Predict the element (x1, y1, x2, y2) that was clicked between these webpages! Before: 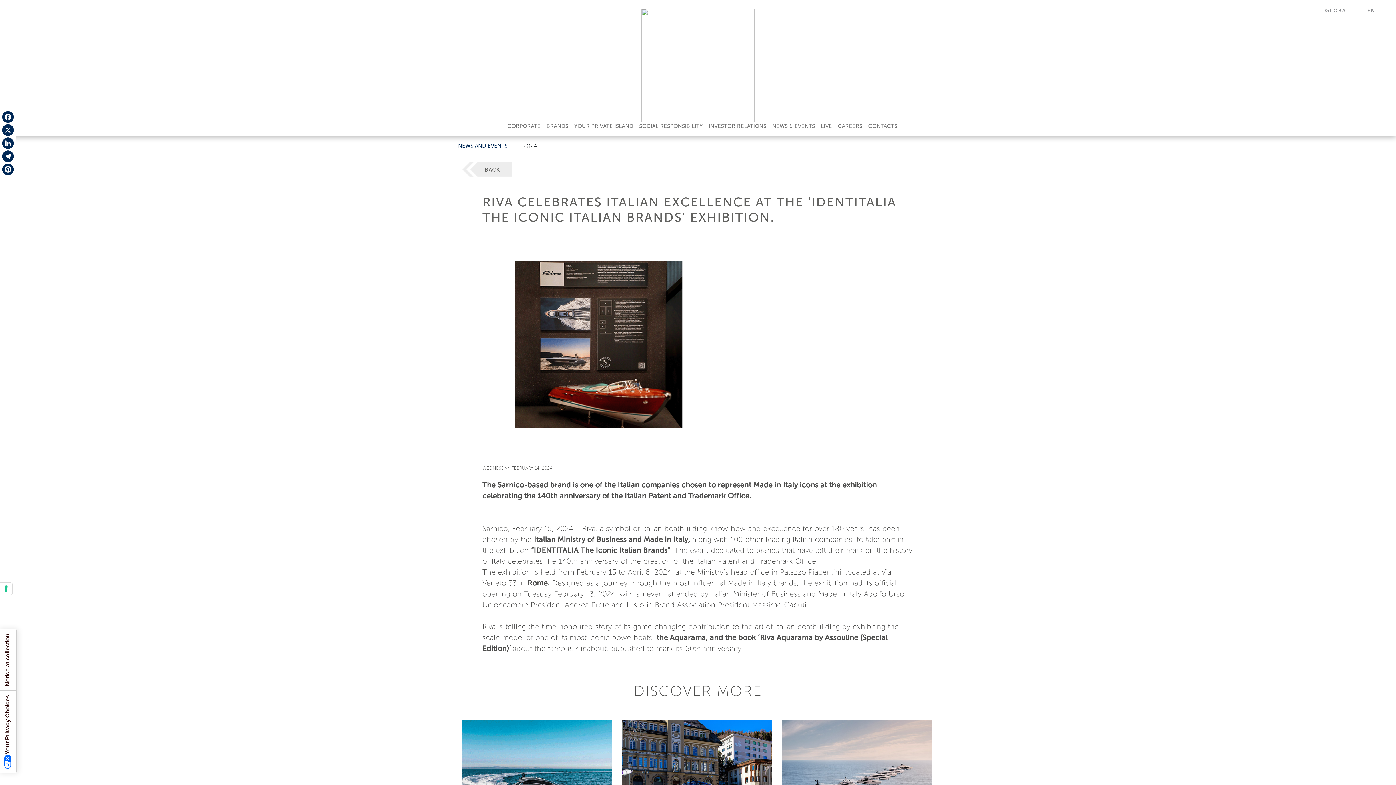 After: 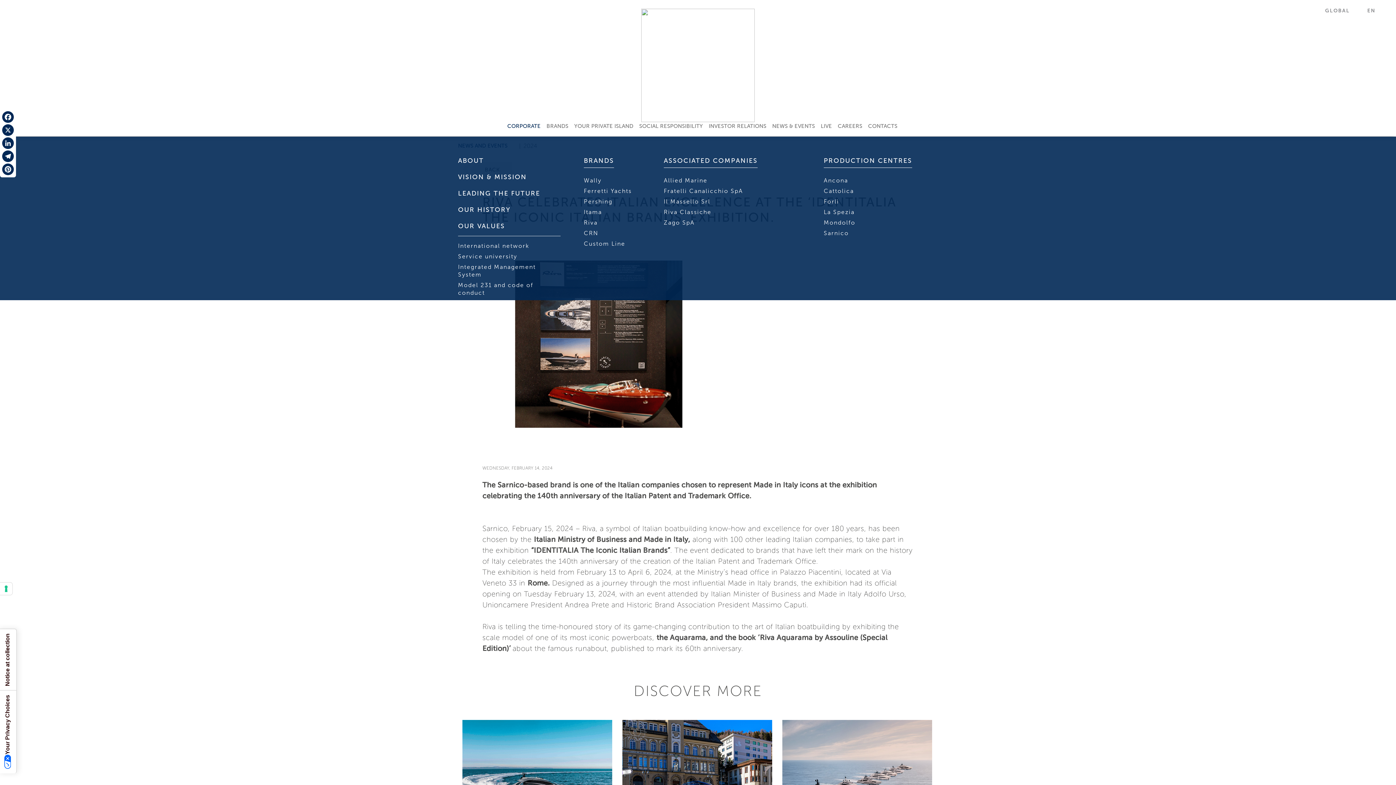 Action: bbox: (504, 119, 543, 133) label: CORPORATE